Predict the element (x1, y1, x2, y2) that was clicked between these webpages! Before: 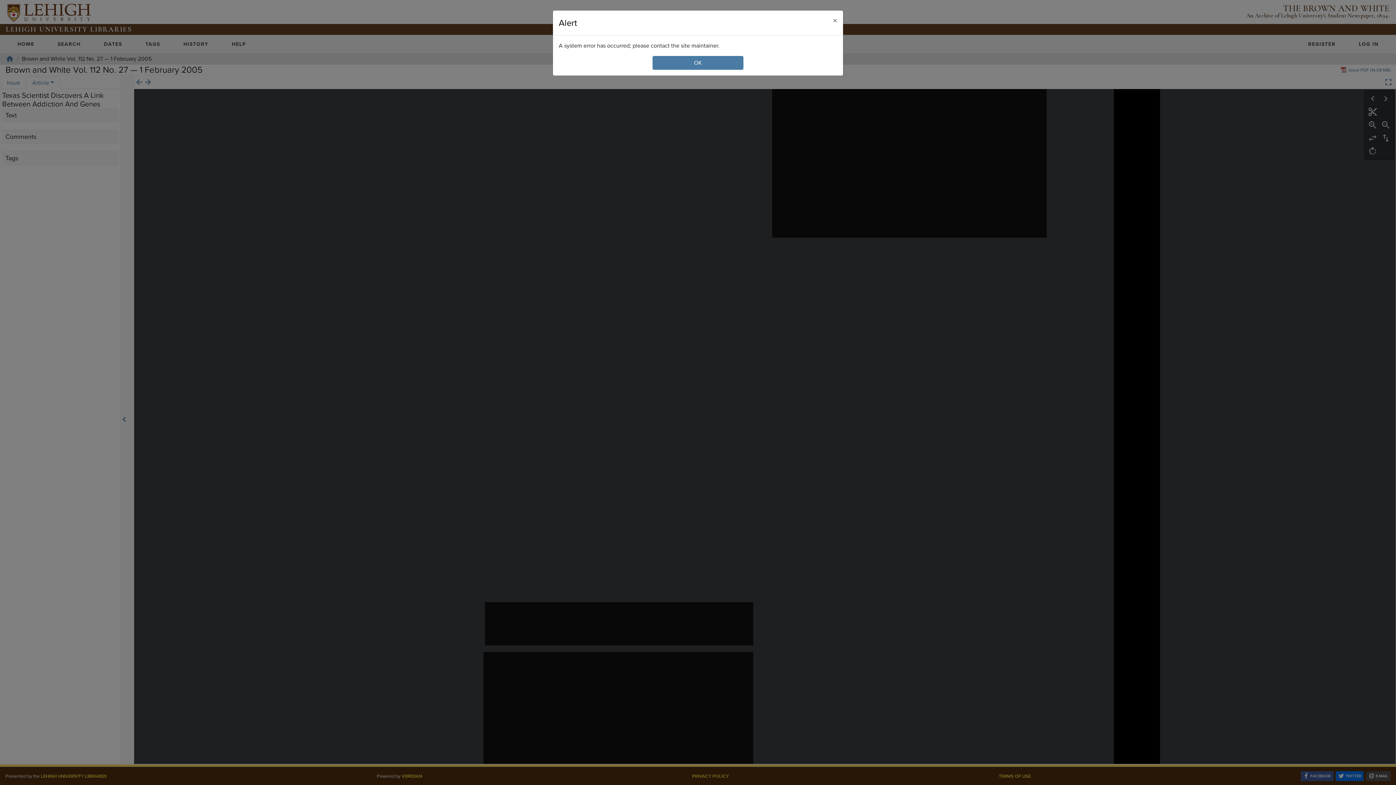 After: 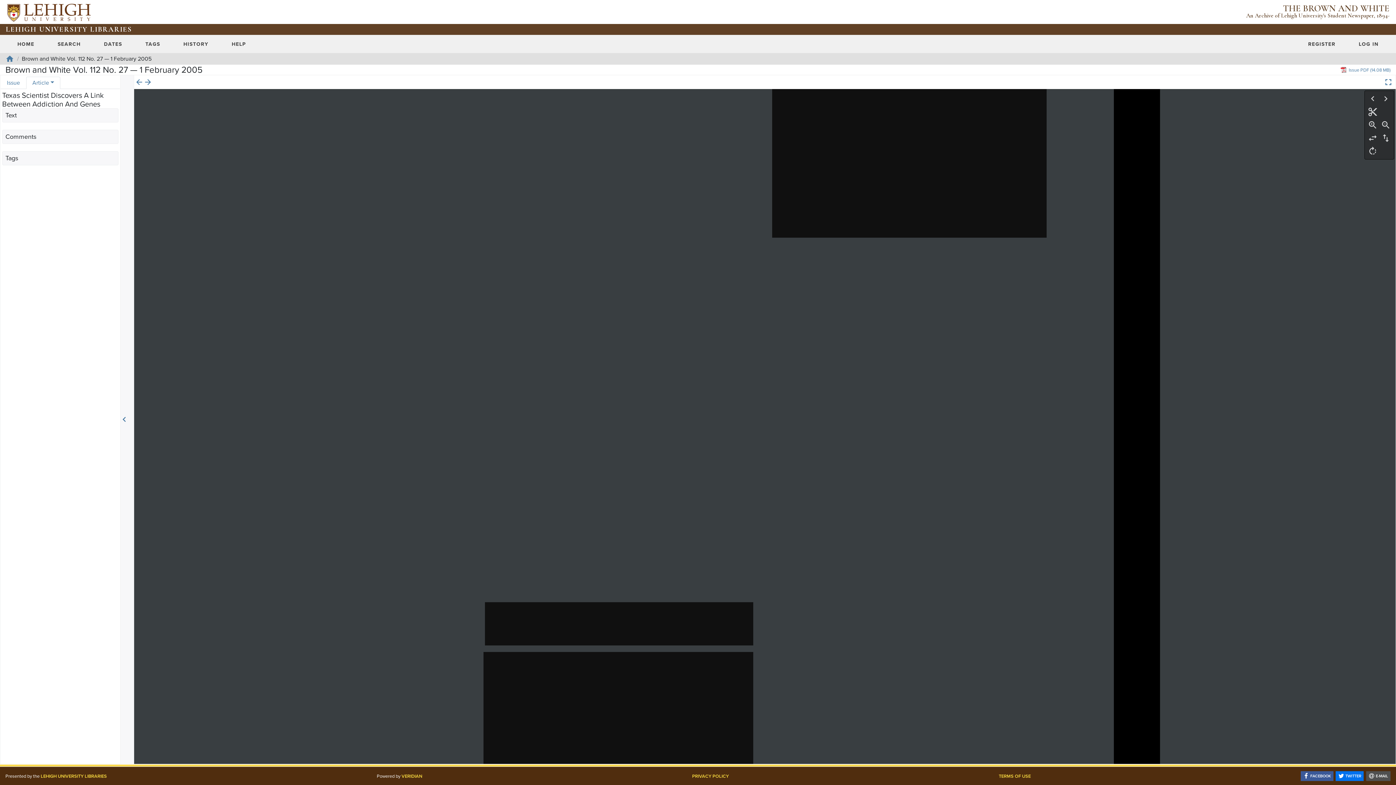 Action: label: Close bbox: (827, 10, 843, 30)